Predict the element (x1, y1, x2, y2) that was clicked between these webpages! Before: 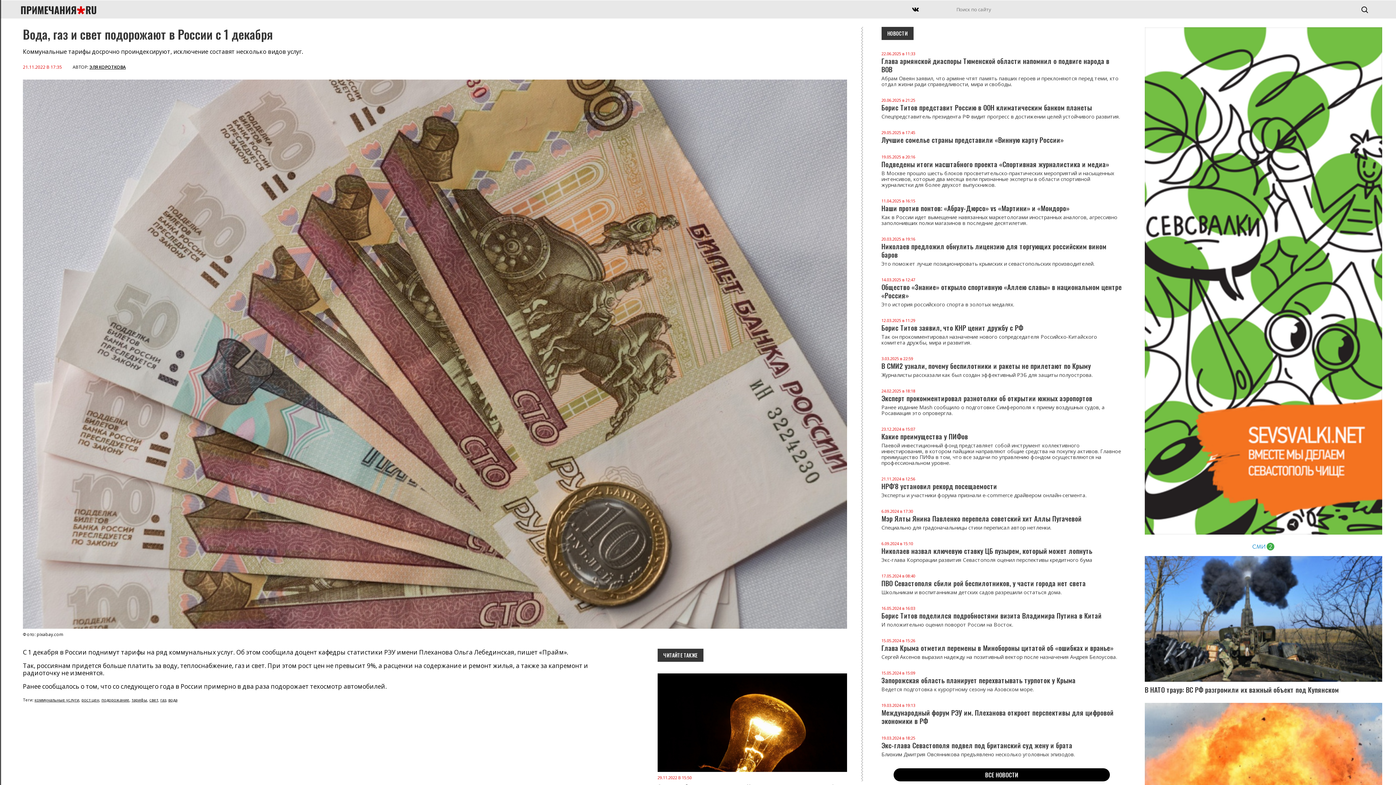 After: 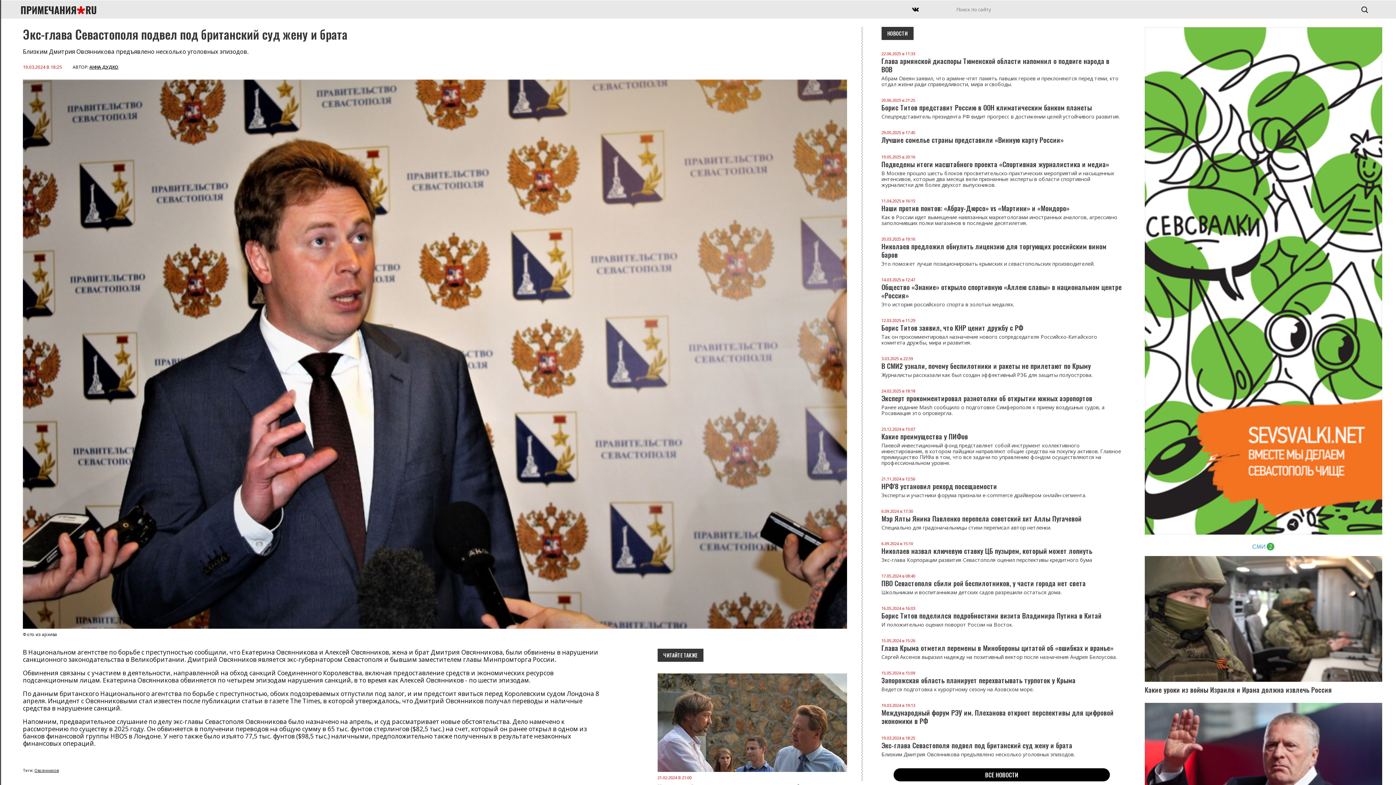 Action: label: 19.03.2024 в 18:25 Экс-глава Севастополя подвел под британский суд жену и брата Близким Дмитрия Овсянникова предъявлено несколько уголовных эпизодов. bbox: (881, 736, 1122, 757)